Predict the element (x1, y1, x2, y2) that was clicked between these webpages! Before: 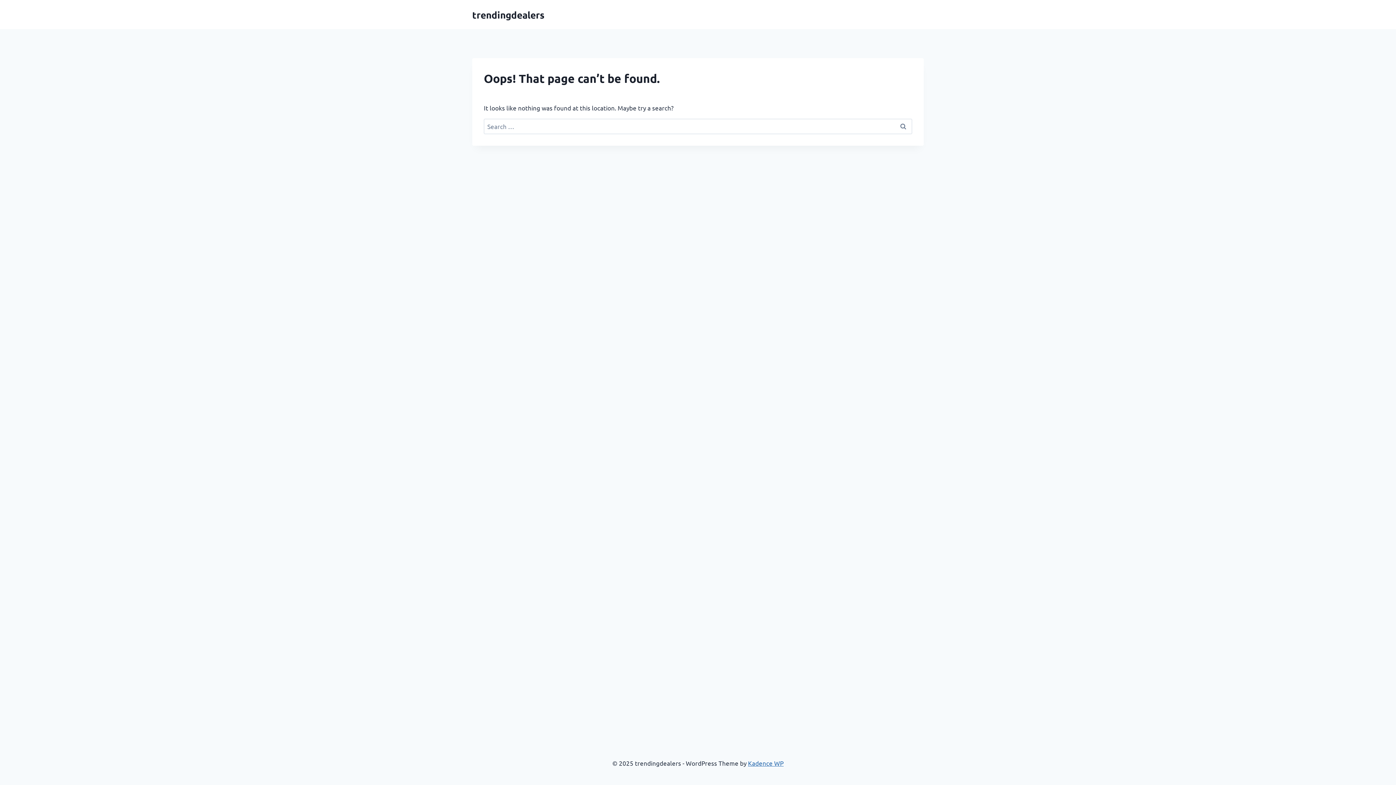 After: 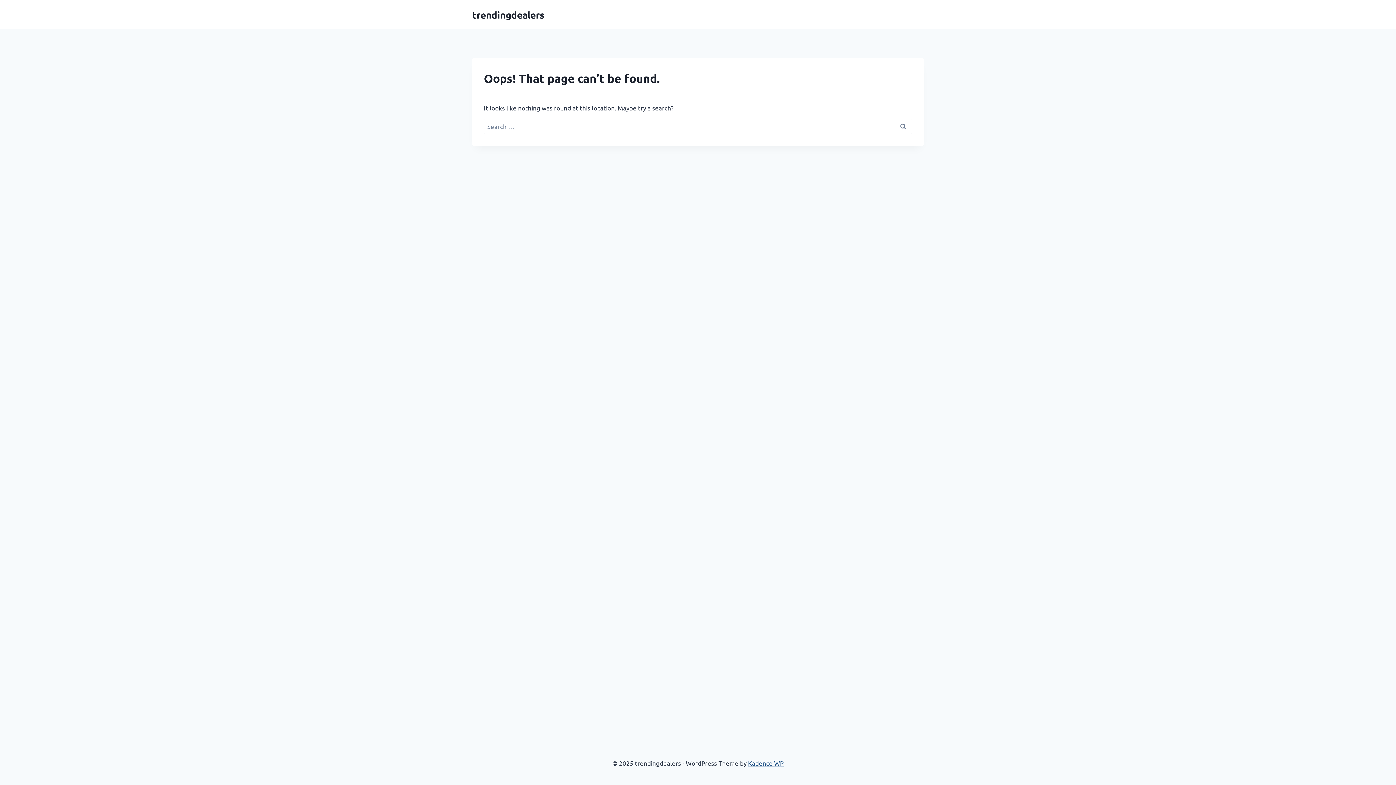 Action: label: Kadence WP bbox: (748, 759, 783, 767)